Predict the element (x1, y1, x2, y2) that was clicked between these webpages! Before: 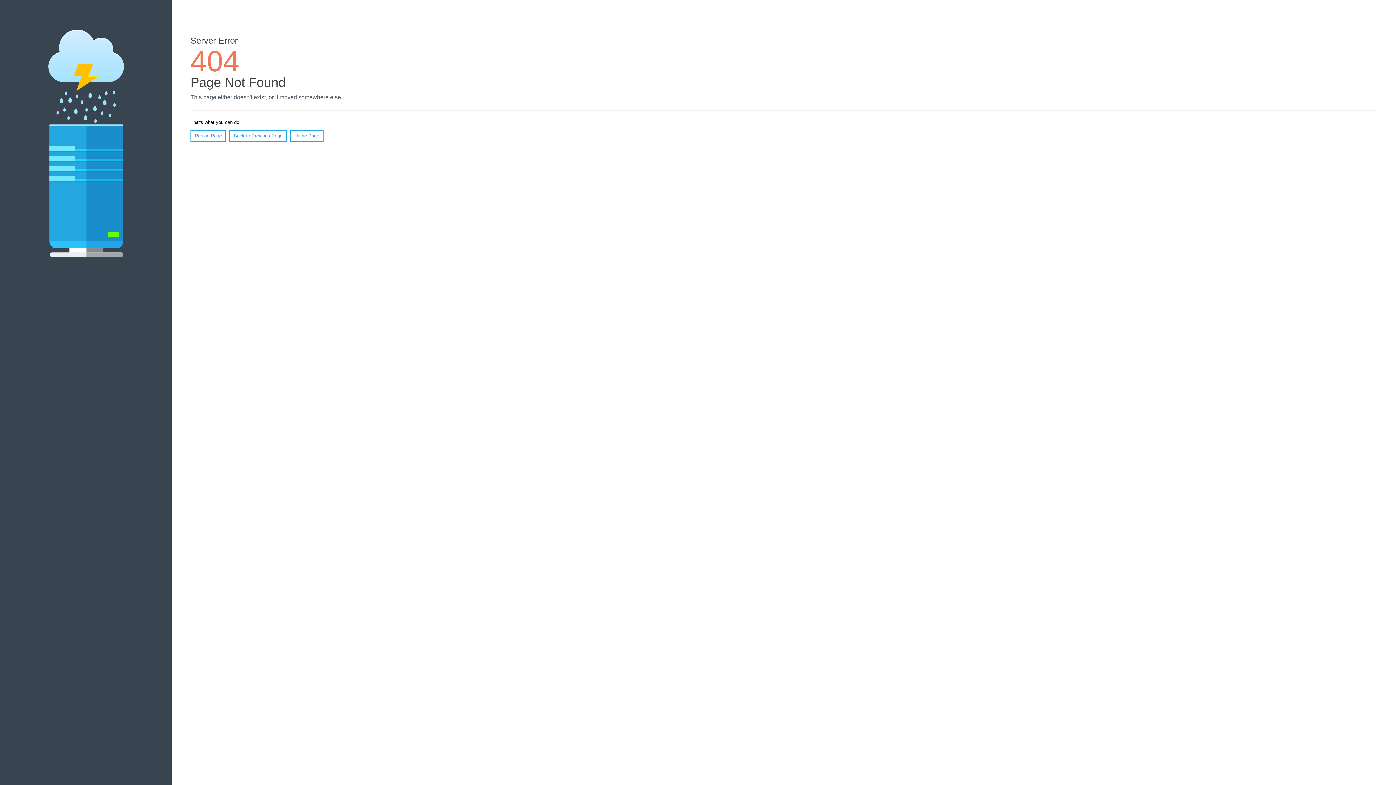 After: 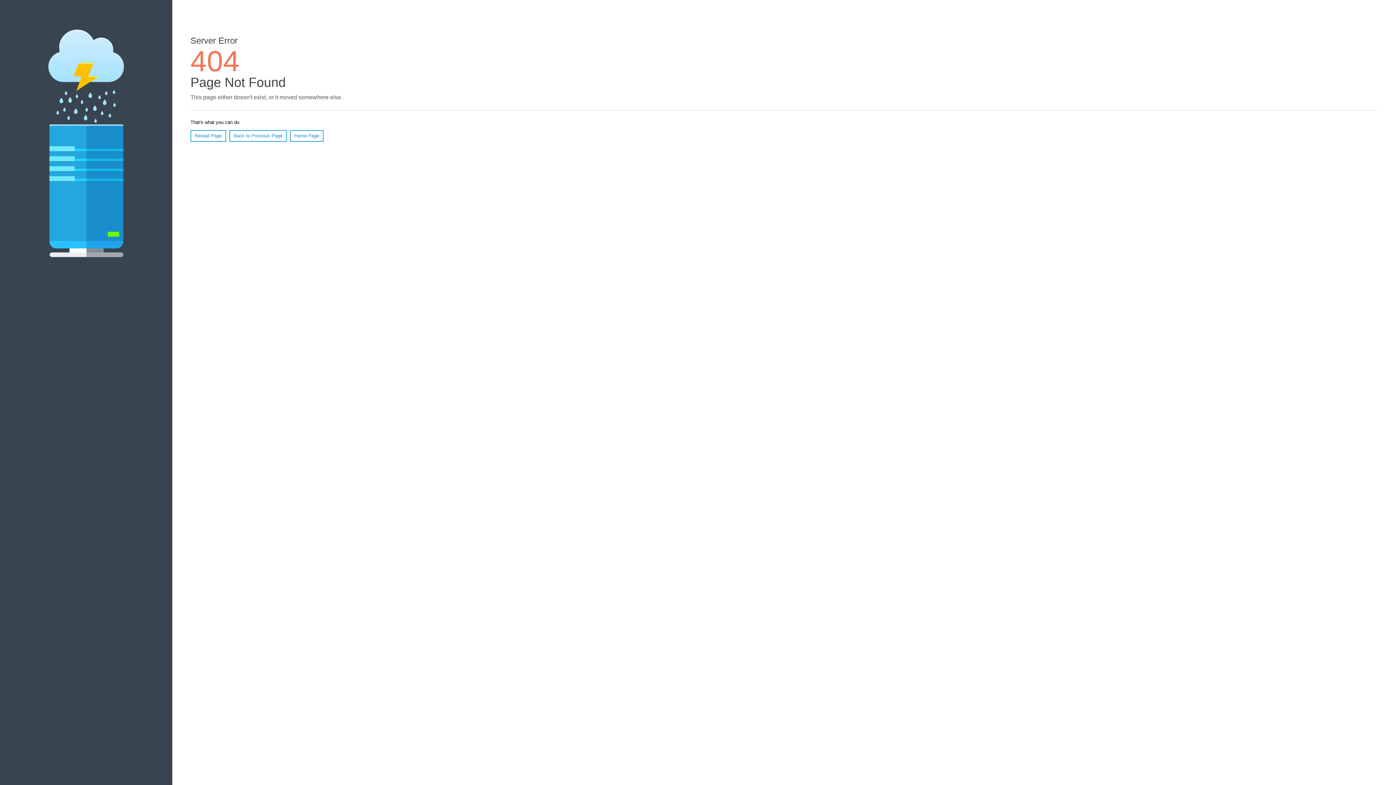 Action: label: Reload Page bbox: (190, 130, 226, 141)